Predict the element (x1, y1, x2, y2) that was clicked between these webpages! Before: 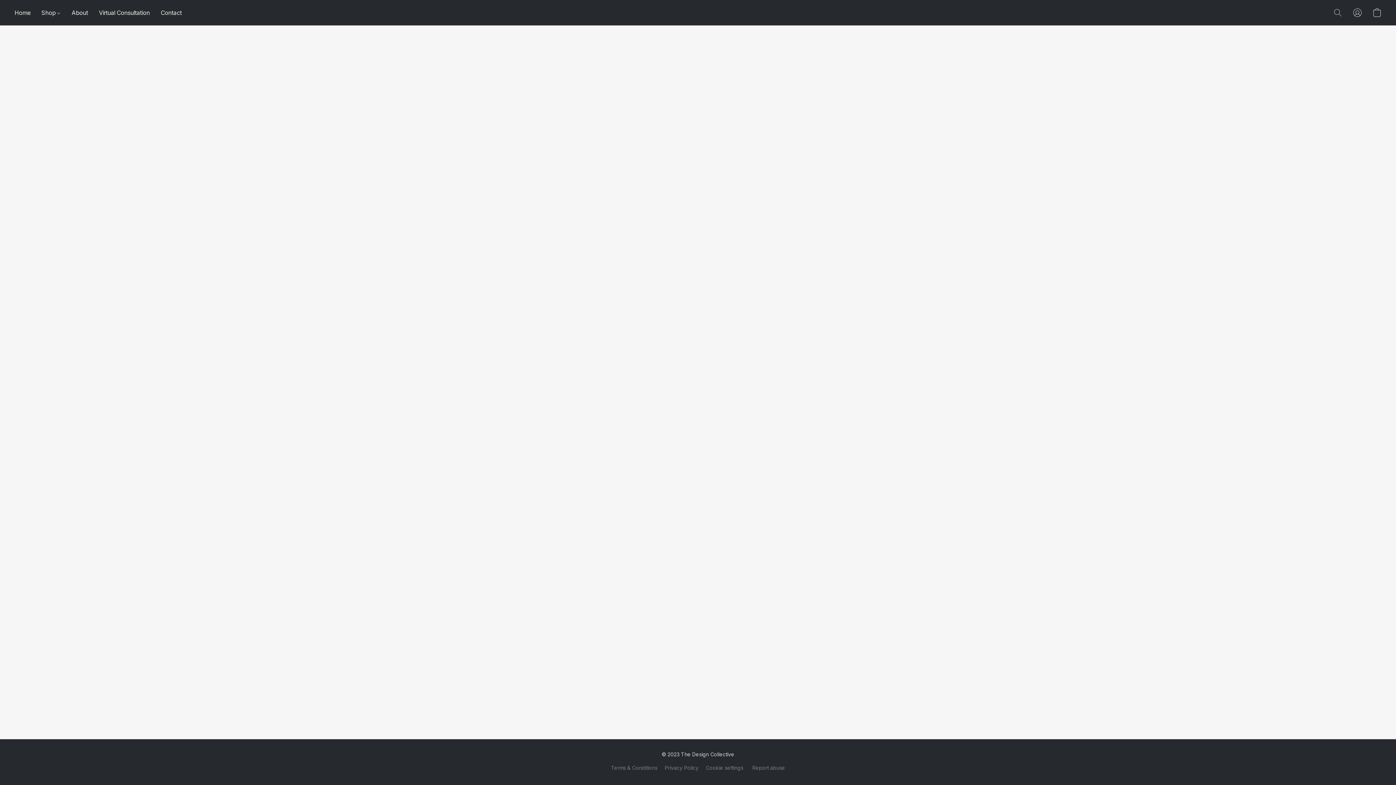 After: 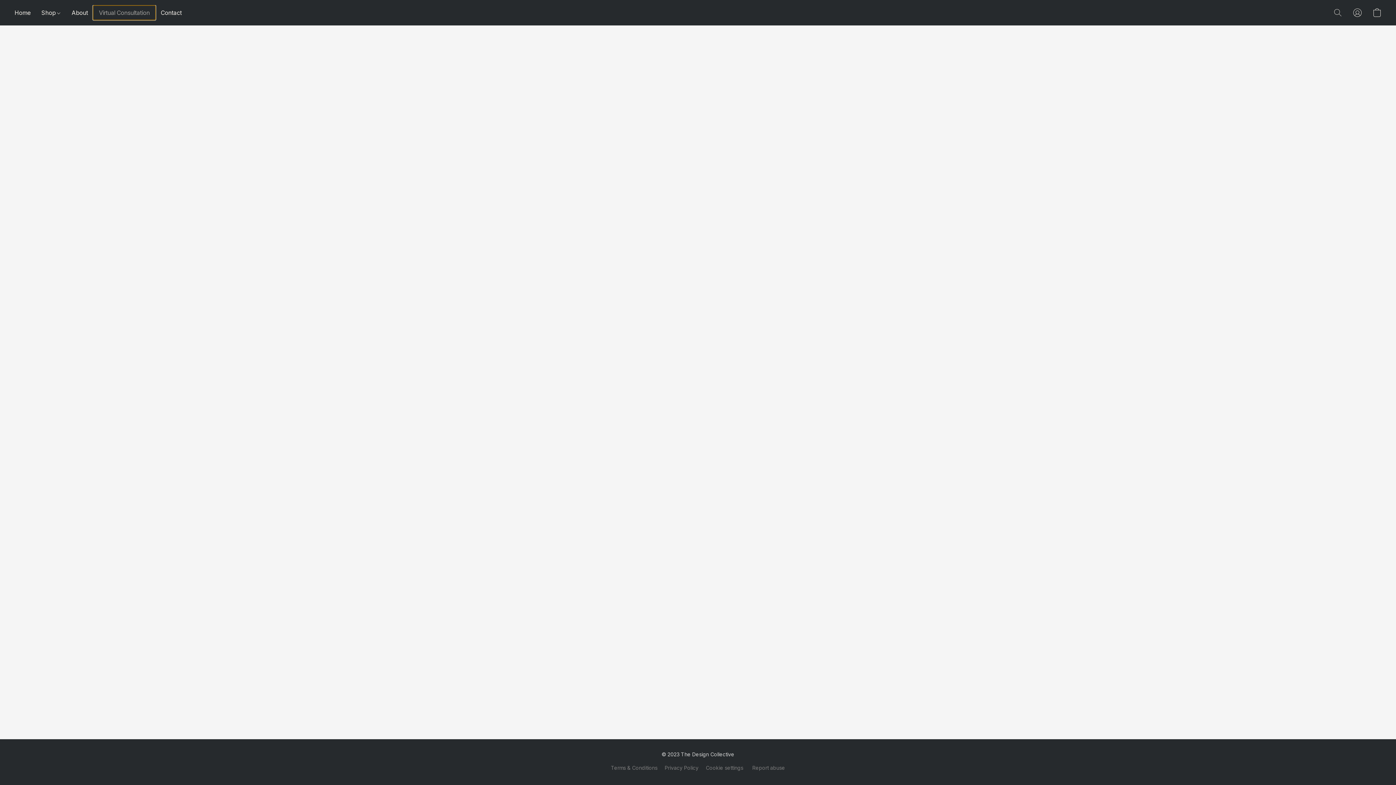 Action: bbox: (93, 5, 155, 19) label: Virtual Consultation